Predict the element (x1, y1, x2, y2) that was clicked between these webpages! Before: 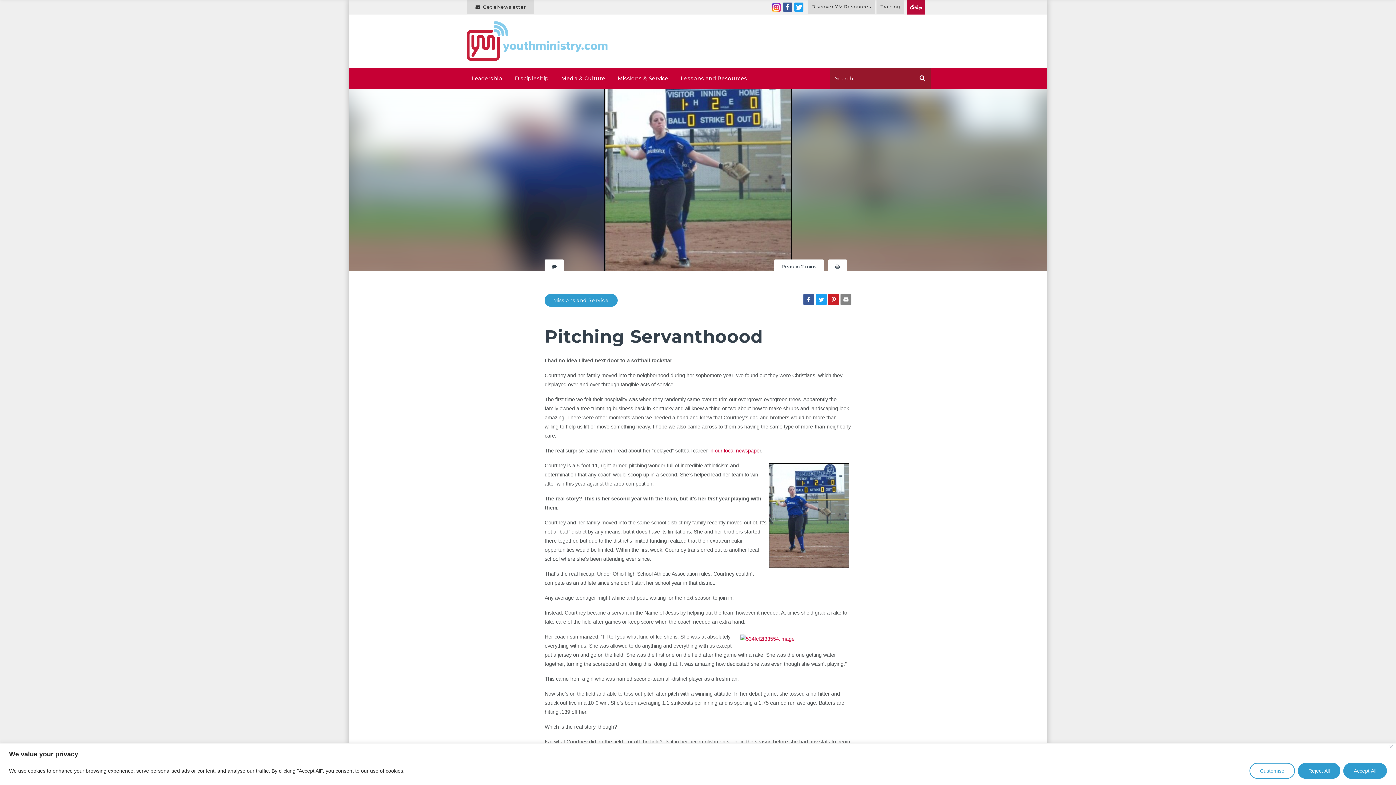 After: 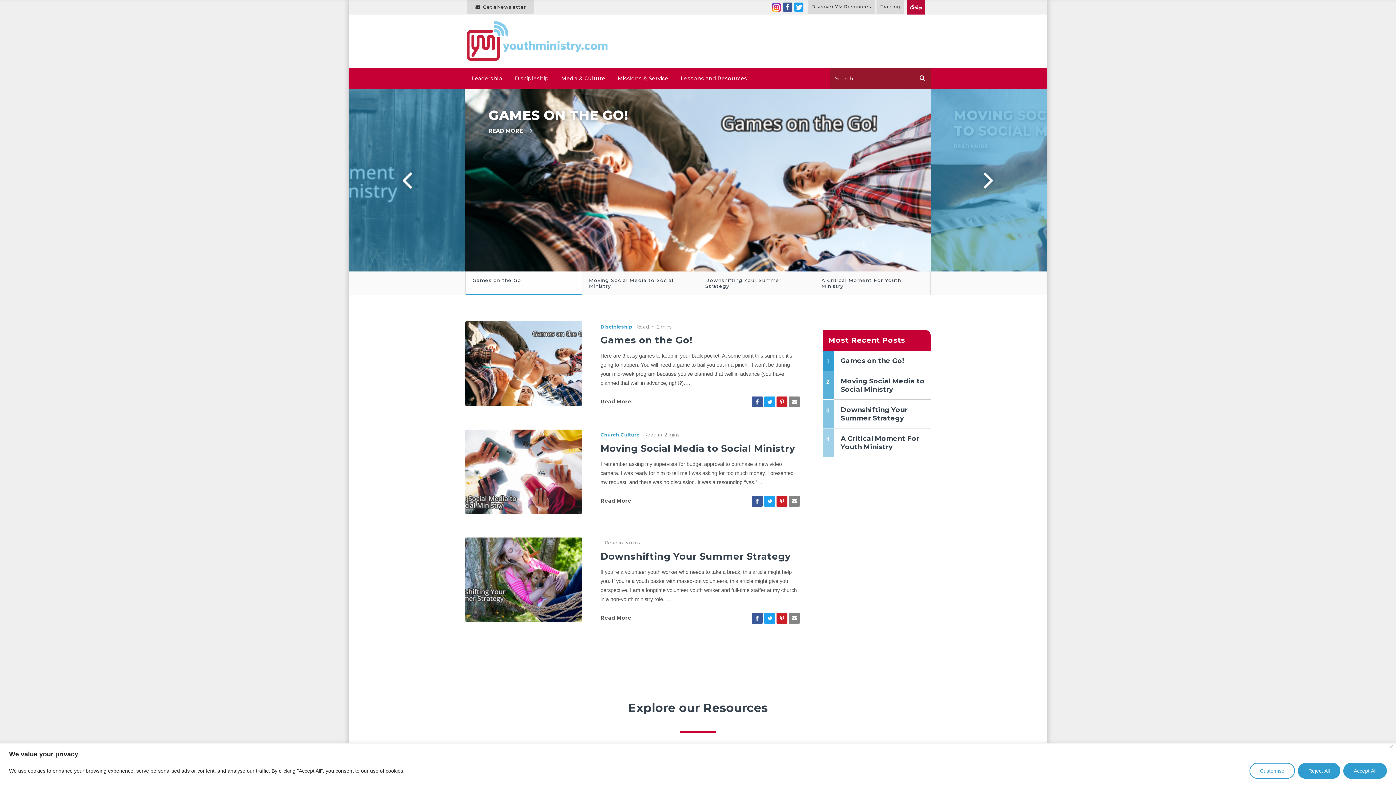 Action: bbox: (465, 20, 609, 61)